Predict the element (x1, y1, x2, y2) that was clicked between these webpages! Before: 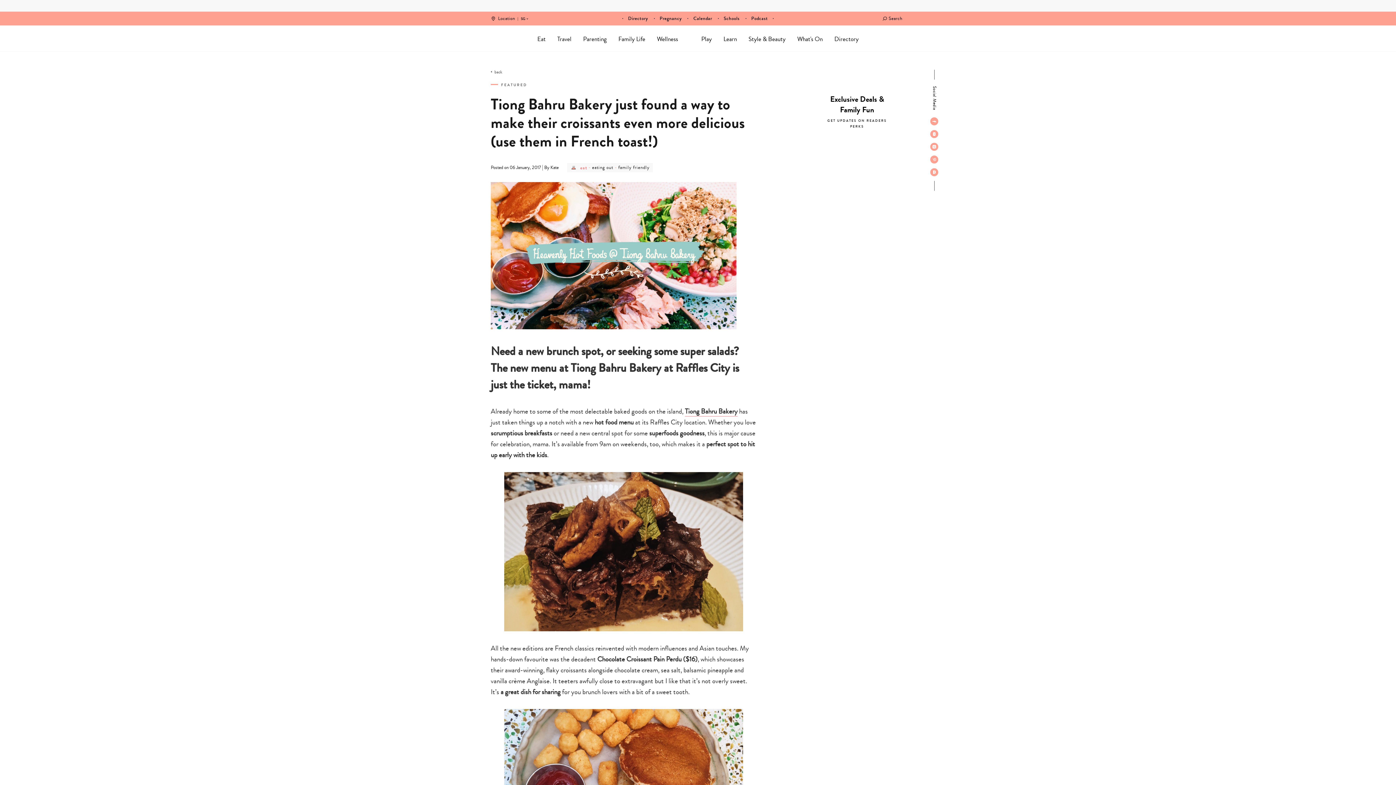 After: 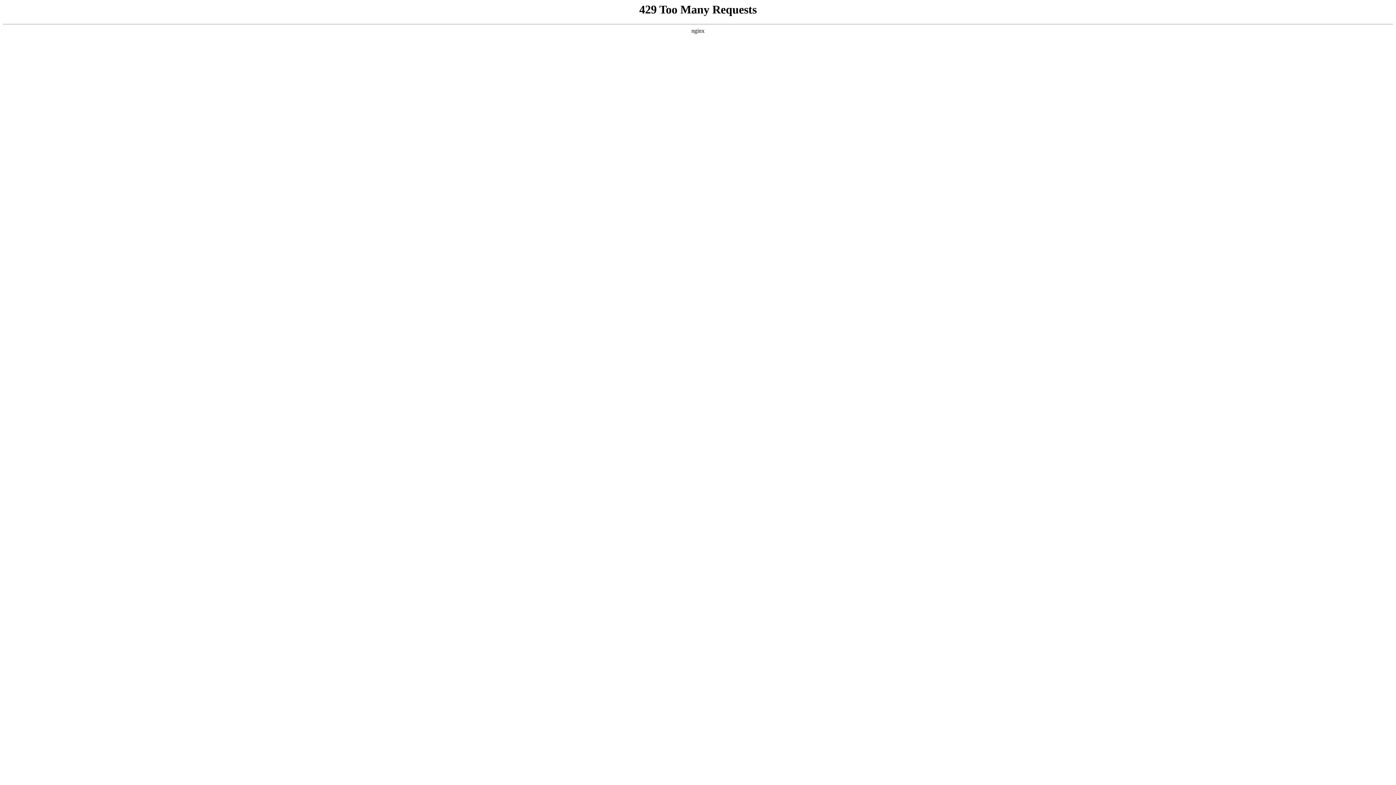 Action: bbox: (557, 36, 571, 42) label: Travel